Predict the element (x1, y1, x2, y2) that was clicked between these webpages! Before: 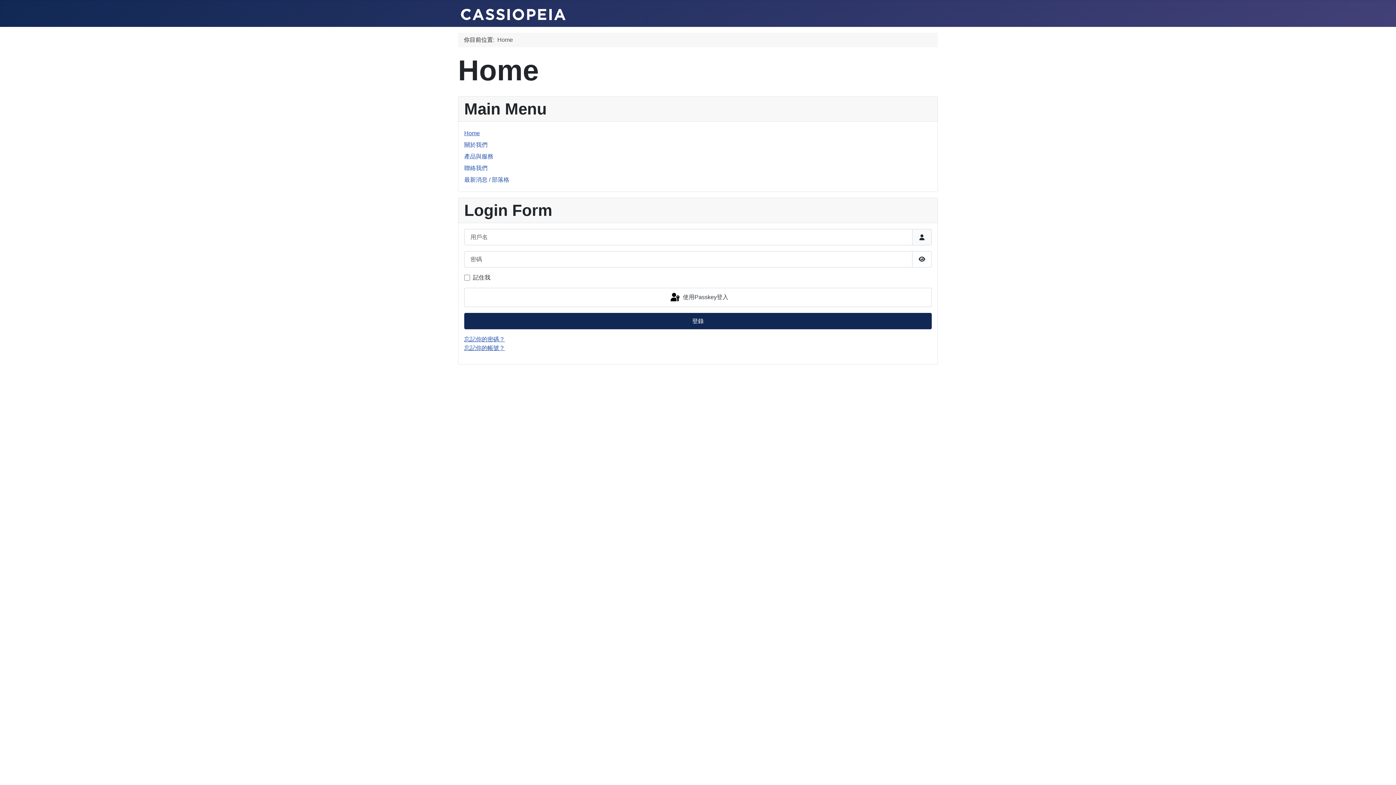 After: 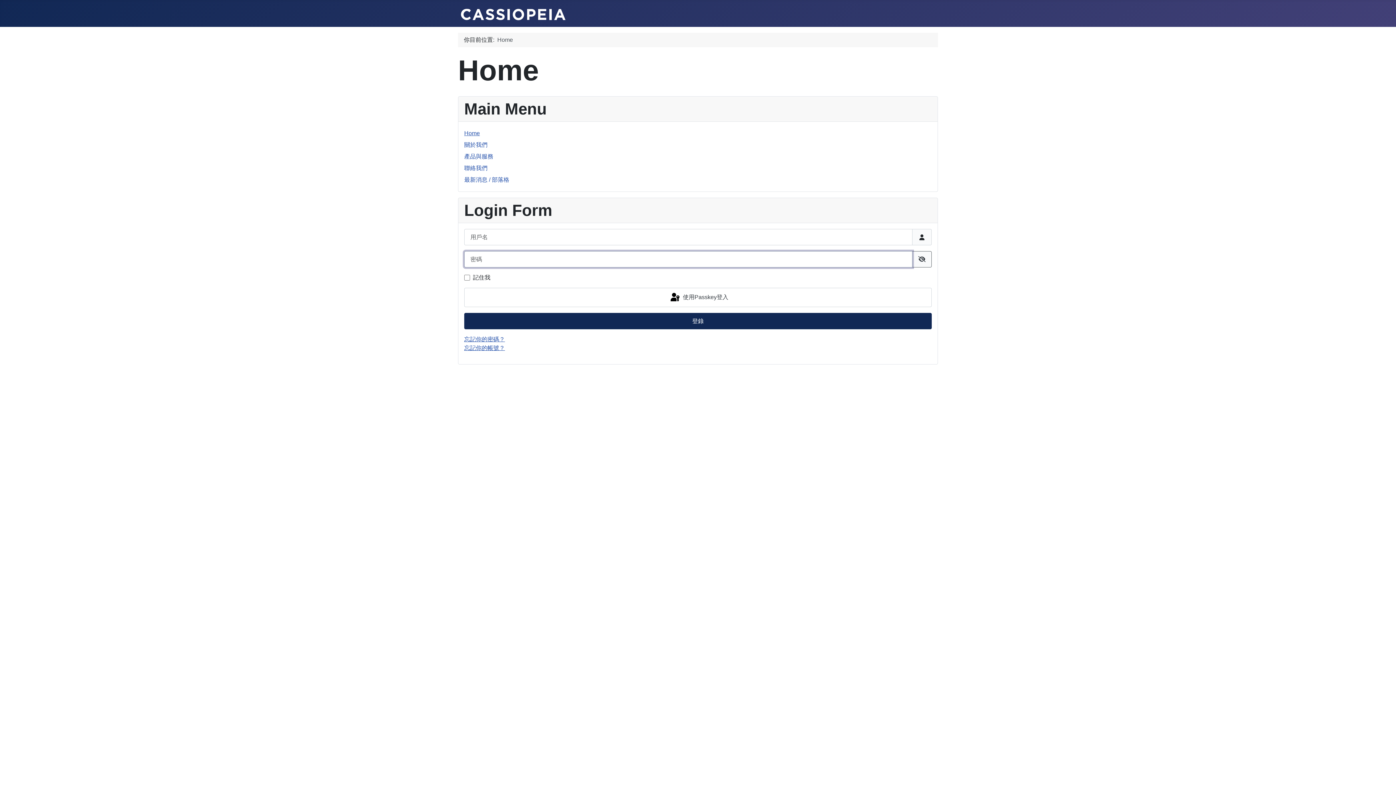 Action: label: 顯示密碼 bbox: (912, 251, 932, 267)